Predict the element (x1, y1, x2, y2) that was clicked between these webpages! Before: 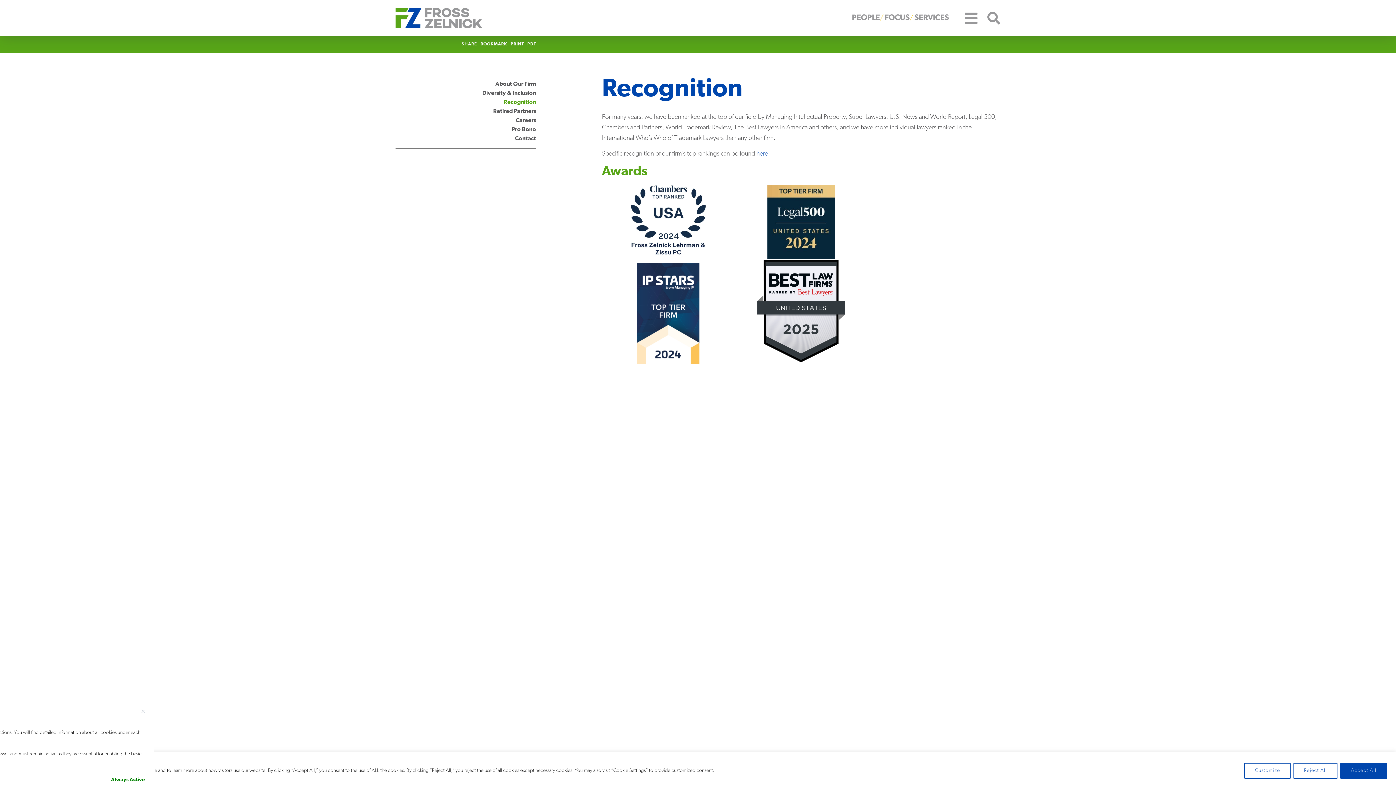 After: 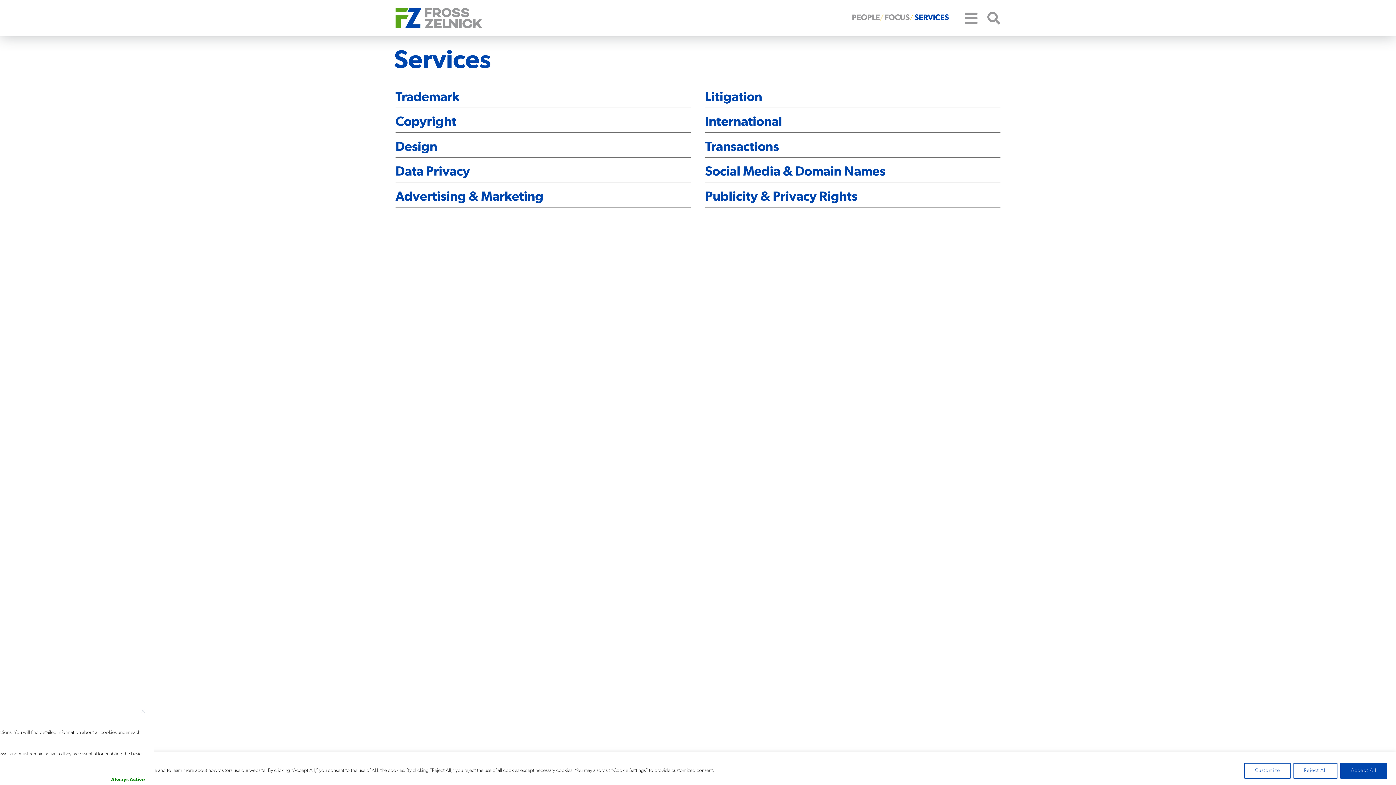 Action: label: SERVICES bbox: (914, 0, 949, 36)